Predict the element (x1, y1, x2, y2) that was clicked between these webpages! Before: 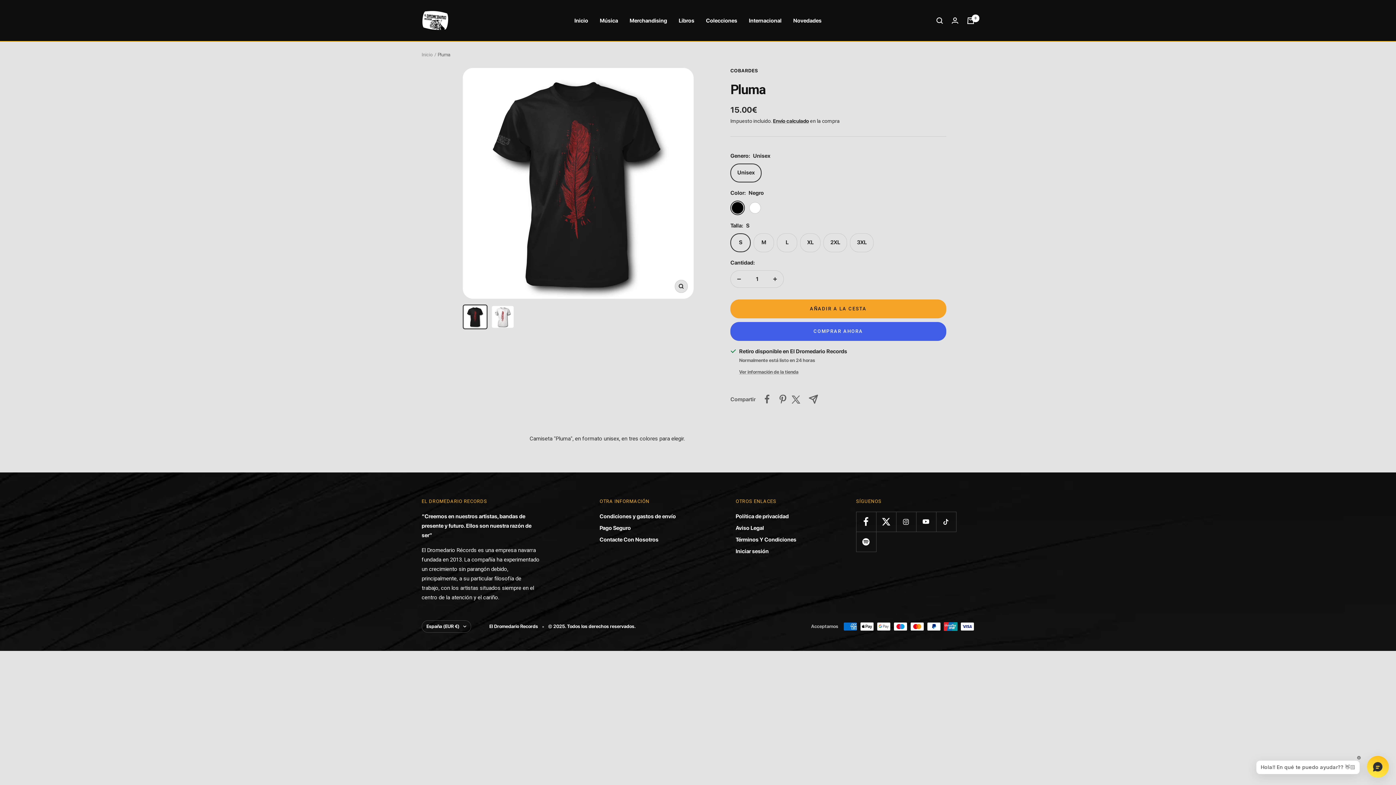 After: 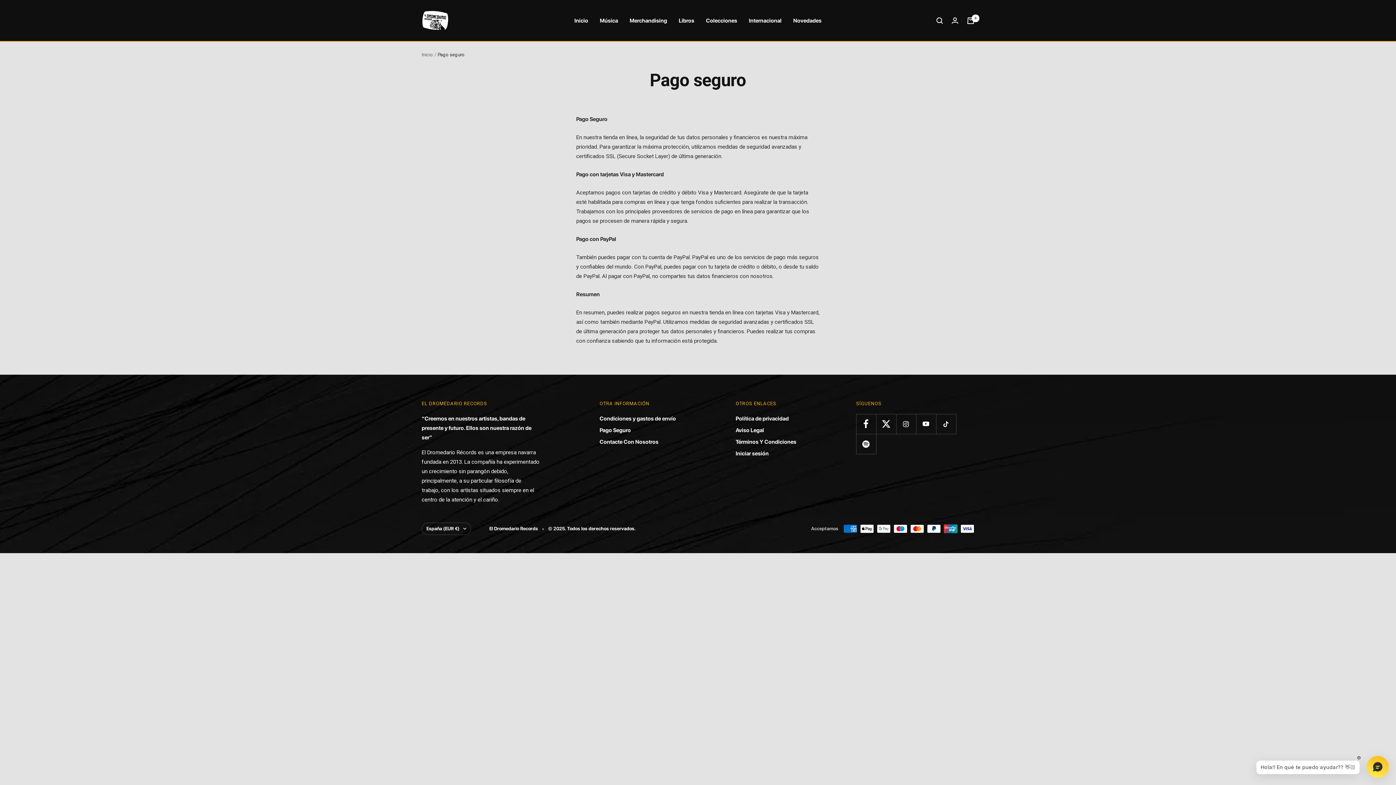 Action: bbox: (599, 523, 631, 533) label: Pago Seguro